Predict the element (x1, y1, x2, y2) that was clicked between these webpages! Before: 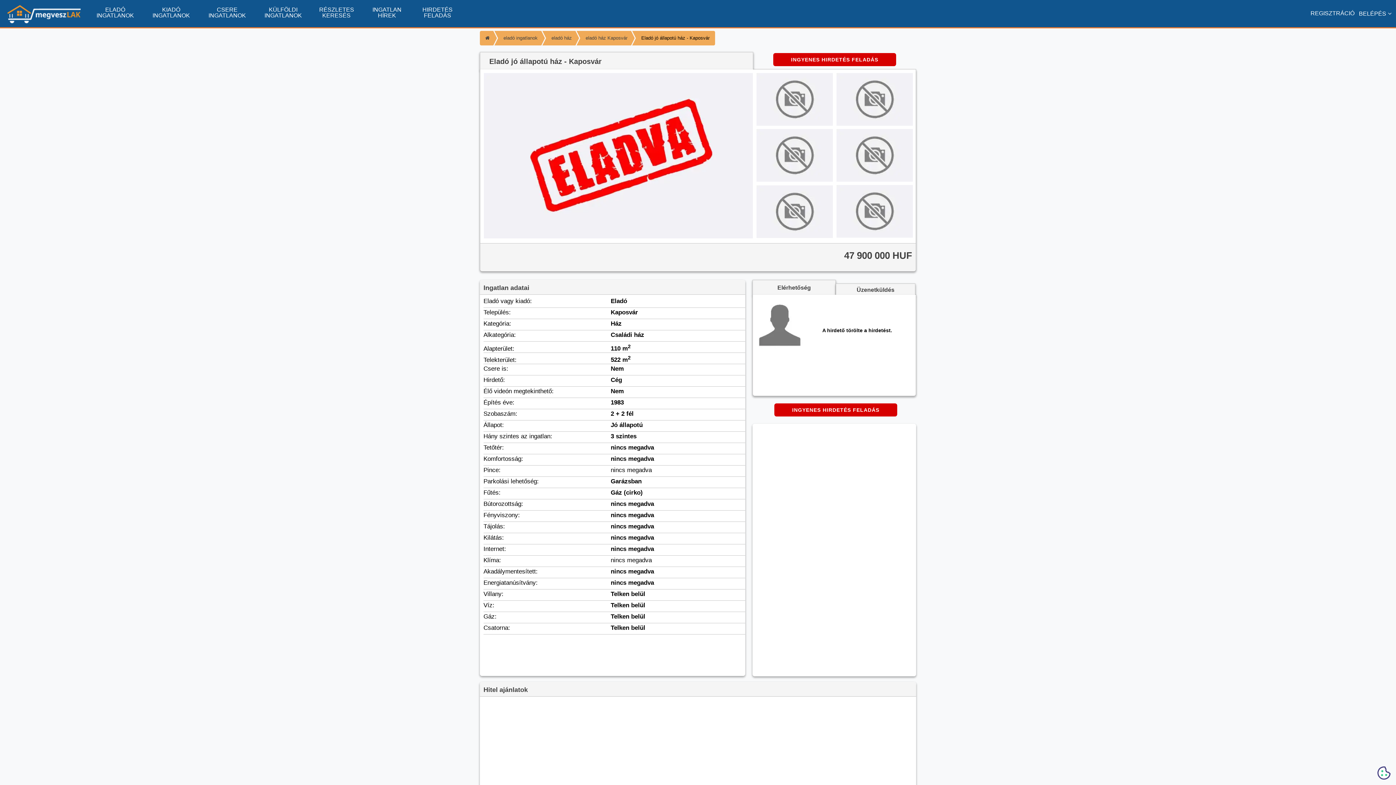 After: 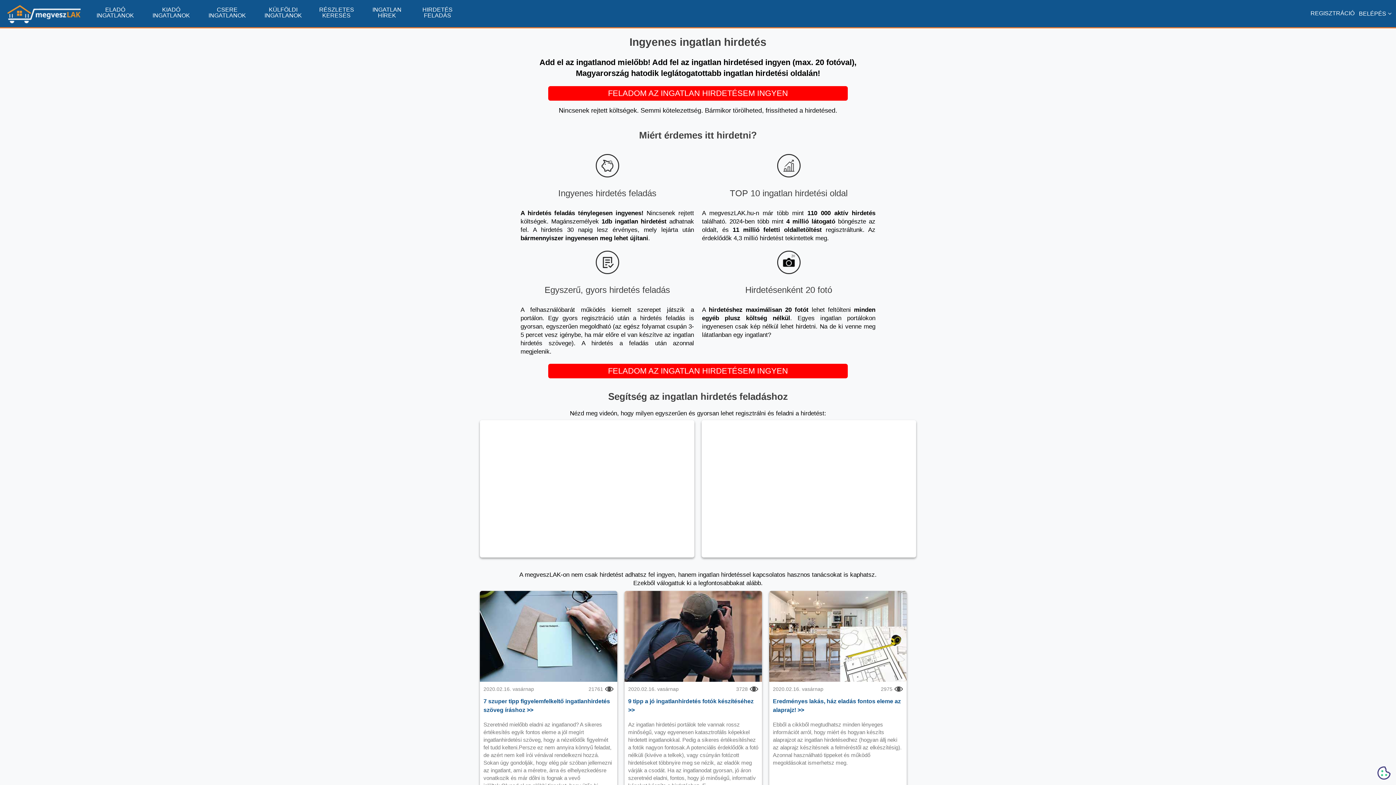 Action: label: INGYENES HIRDETÉS FELADÁS bbox: (774, 403, 897, 416)